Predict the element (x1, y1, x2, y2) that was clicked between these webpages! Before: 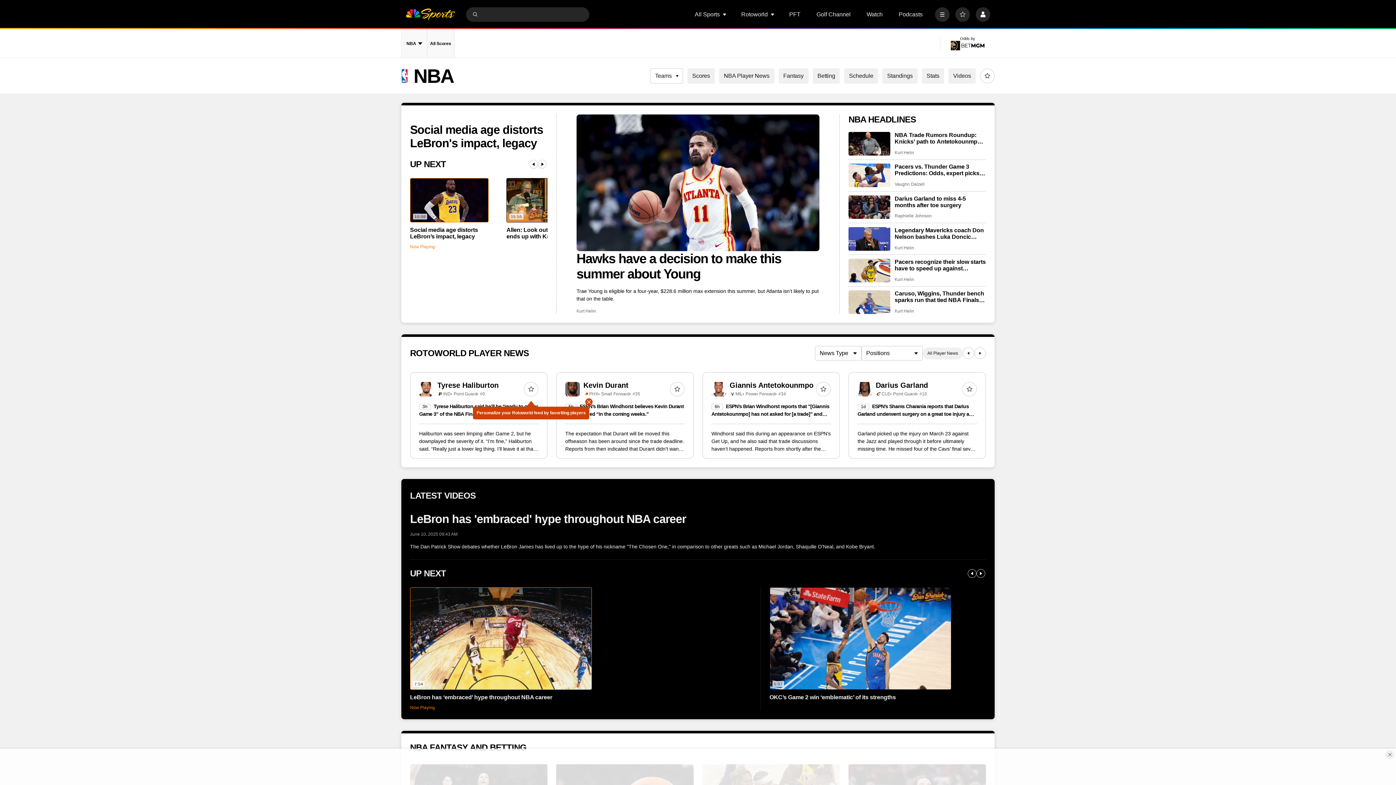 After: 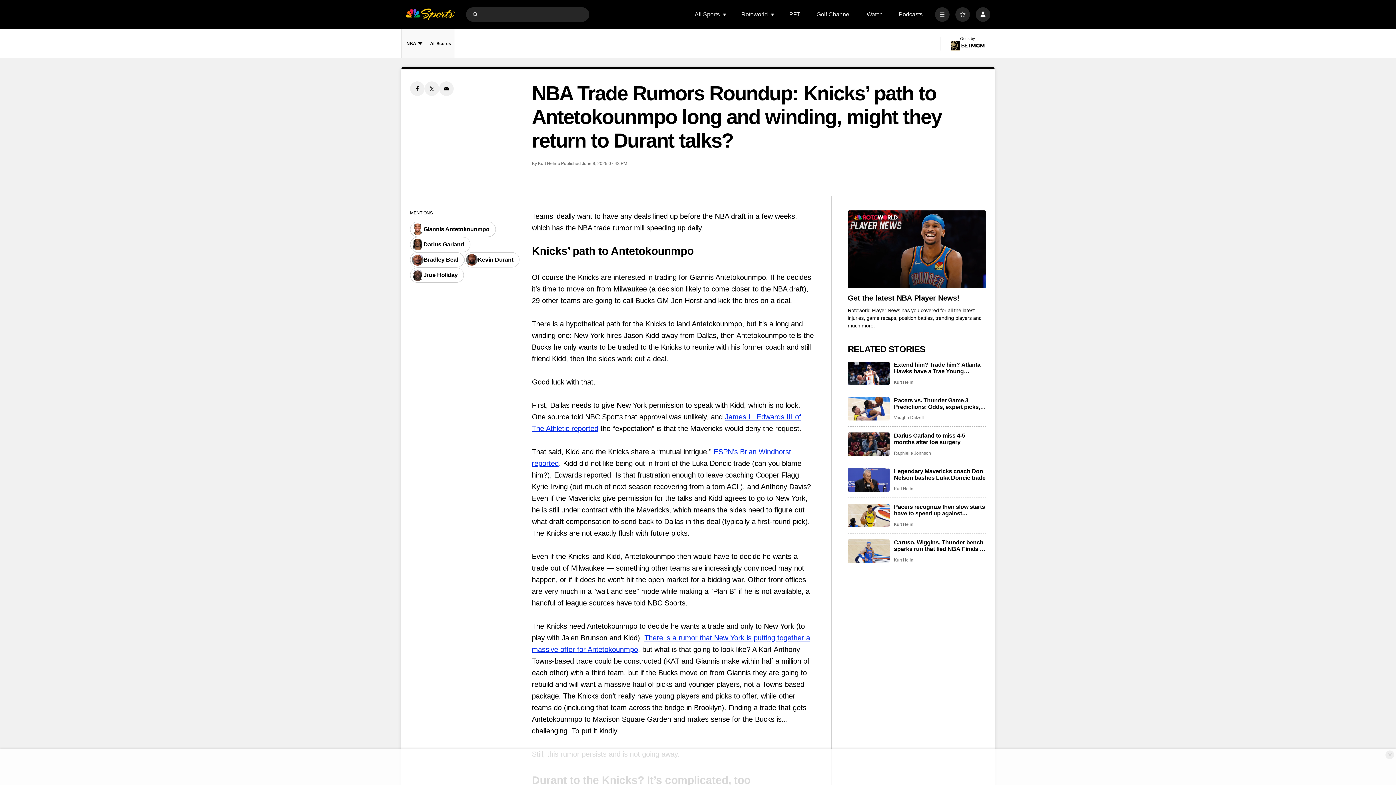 Action: bbox: (894, 132, 986, 145) label: NBA Trade Rumors Roundup: Knicks’ path to Antetokounmpo long and winding, might they return to Durant talks?